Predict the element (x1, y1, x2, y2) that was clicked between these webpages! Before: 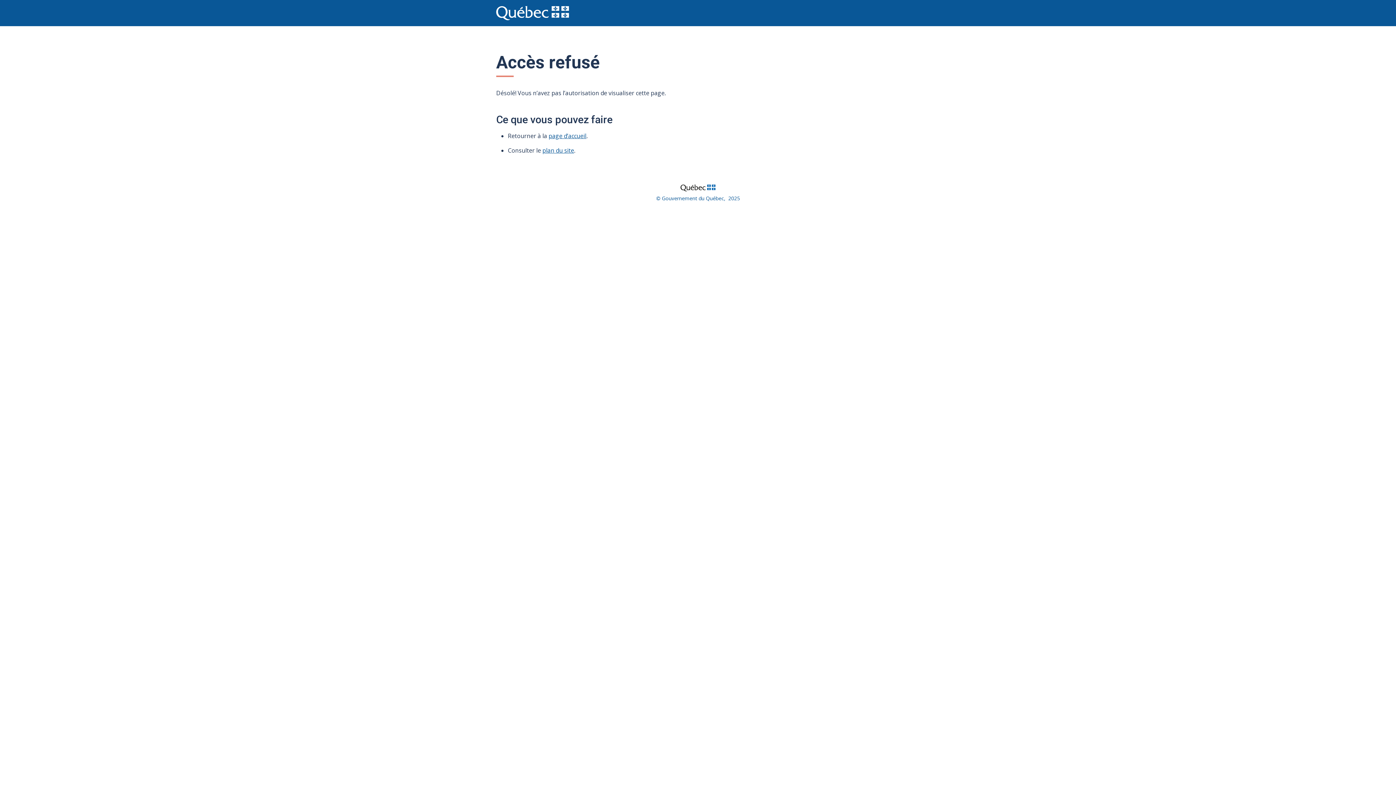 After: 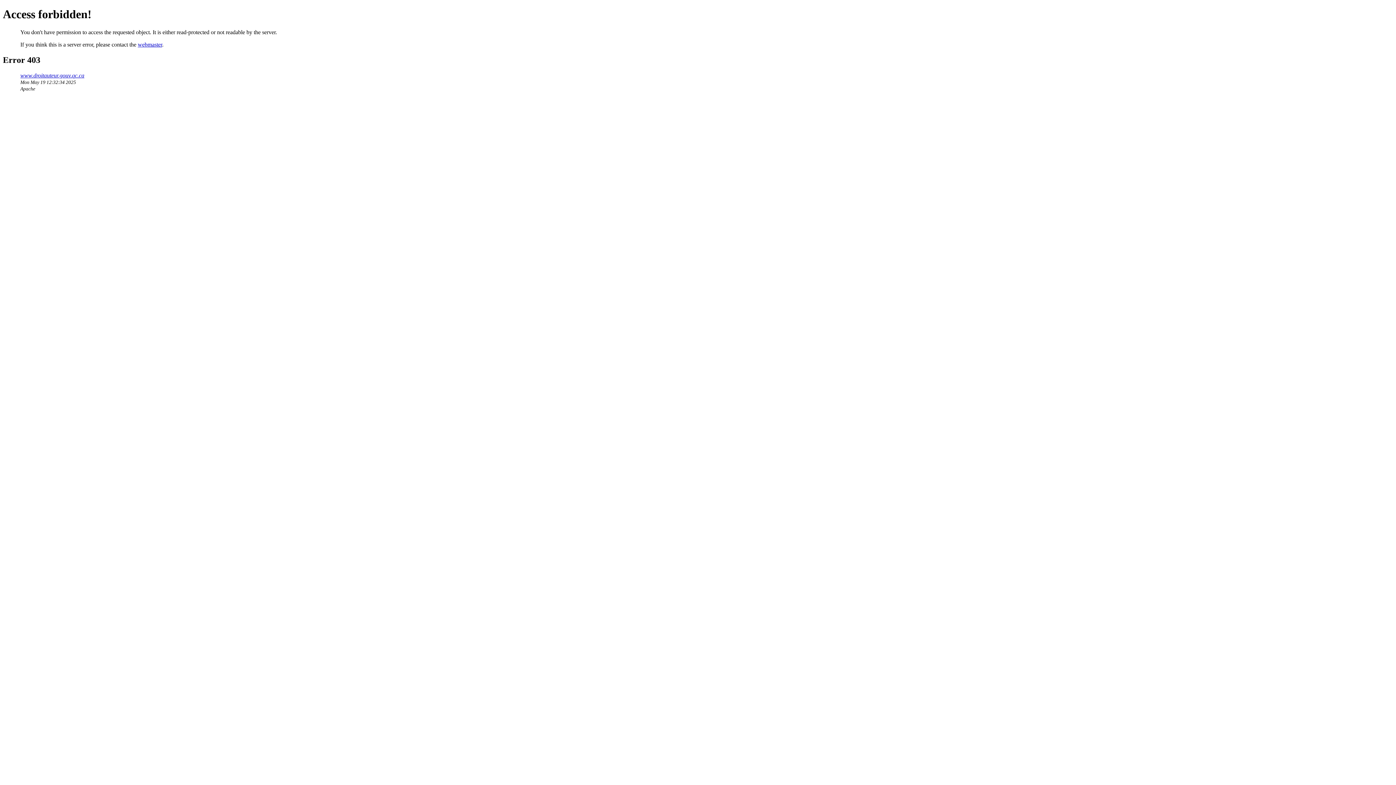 Action: label: © Gouvernement du Québec,  2025 bbox: (656, 194, 740, 201)